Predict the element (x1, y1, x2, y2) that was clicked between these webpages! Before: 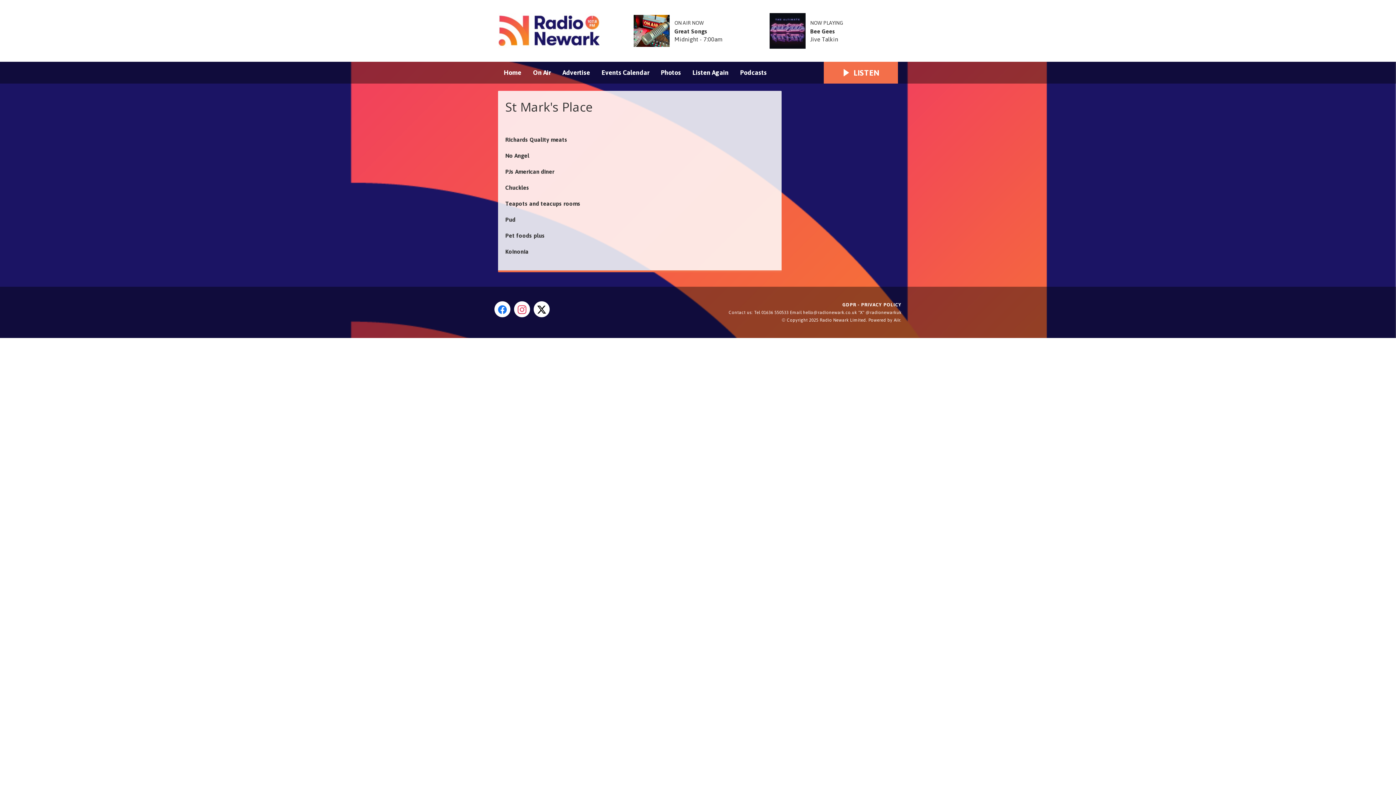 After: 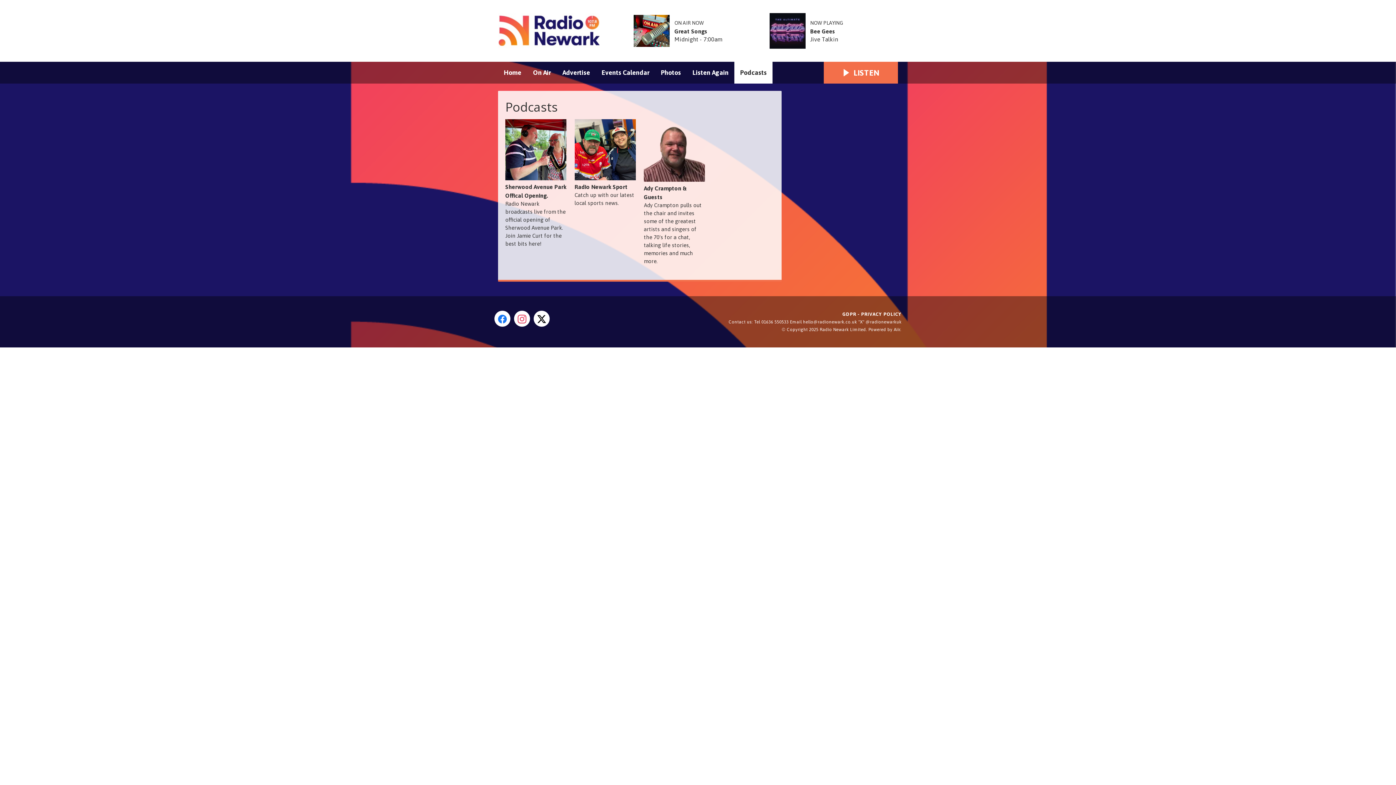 Action: label: Podcasts bbox: (734, 61, 772, 83)